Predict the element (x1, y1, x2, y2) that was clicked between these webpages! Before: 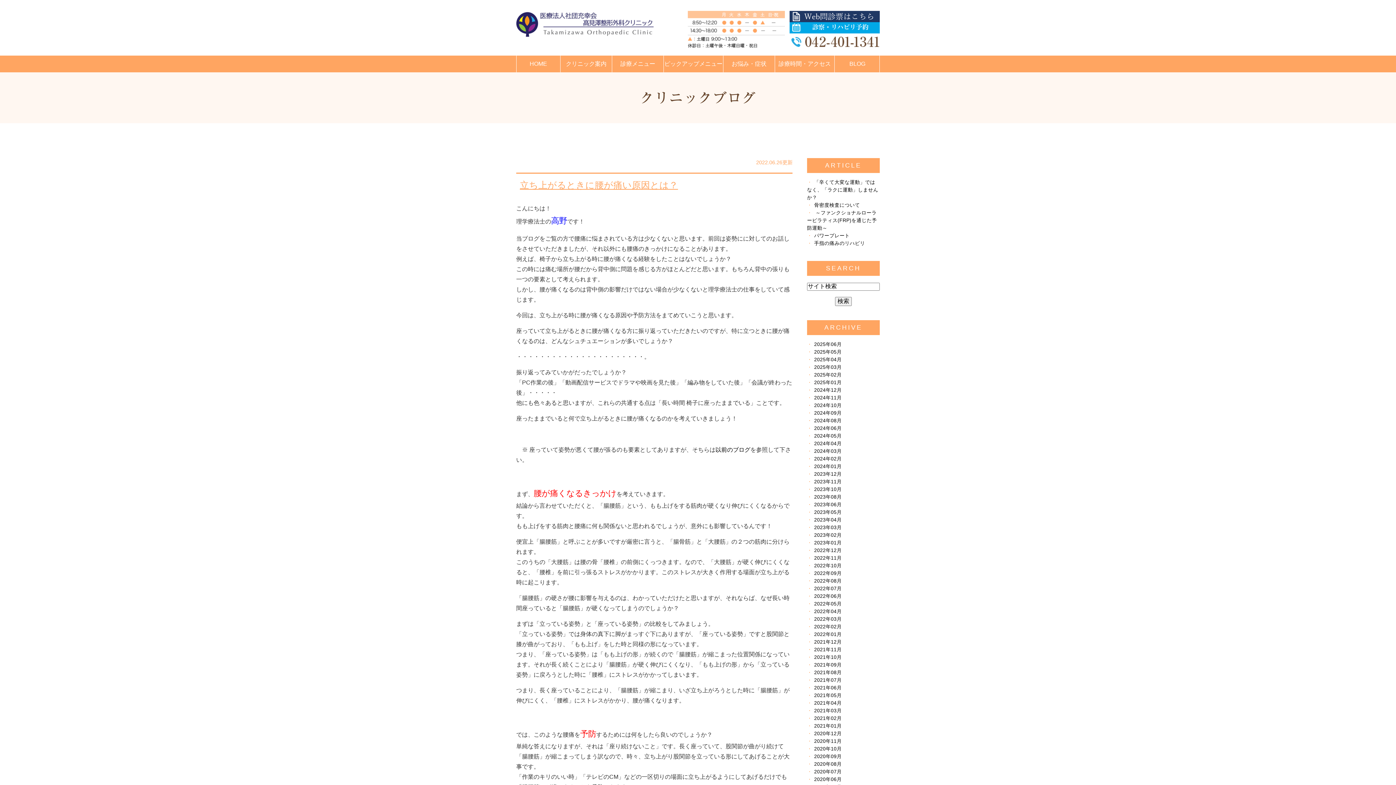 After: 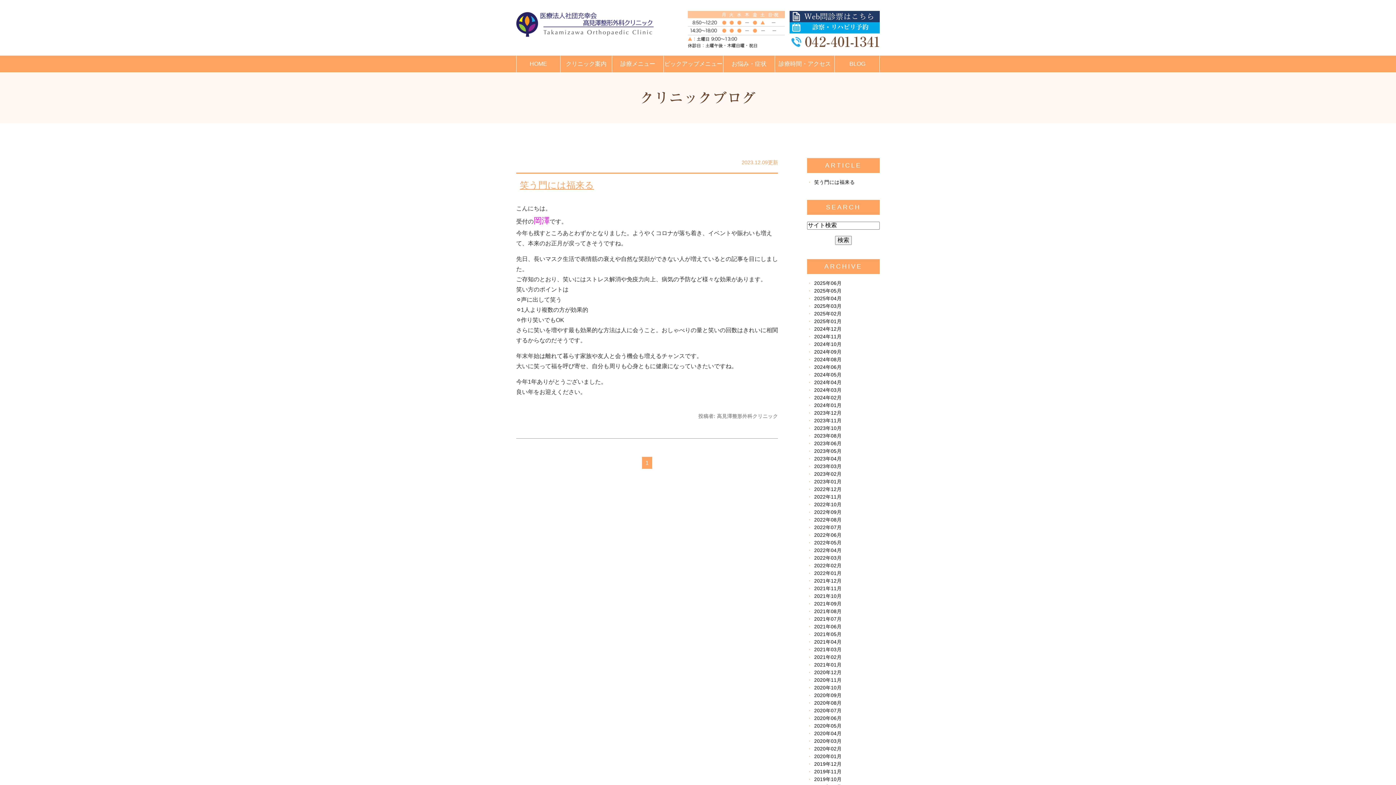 Action: bbox: (814, 471, 841, 477) label: 2023年12月